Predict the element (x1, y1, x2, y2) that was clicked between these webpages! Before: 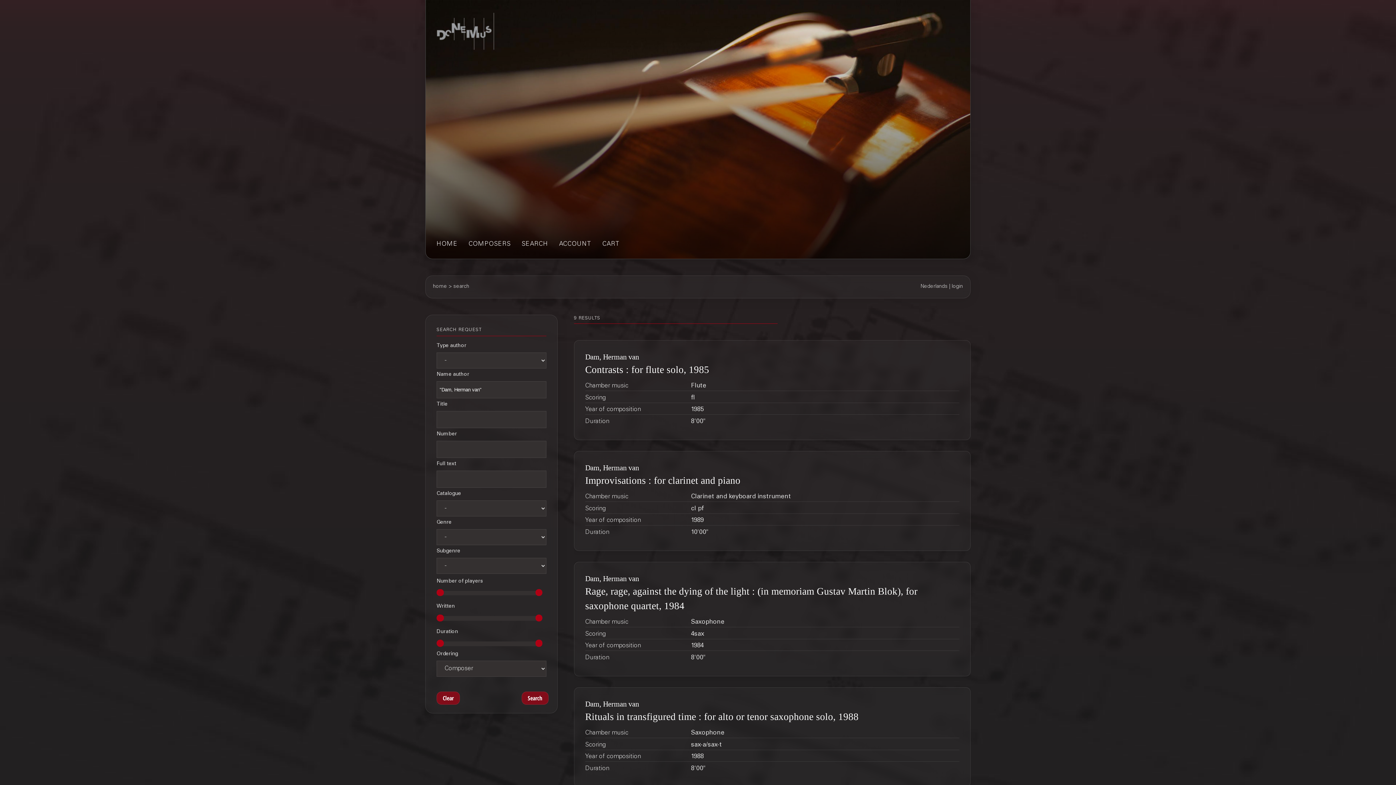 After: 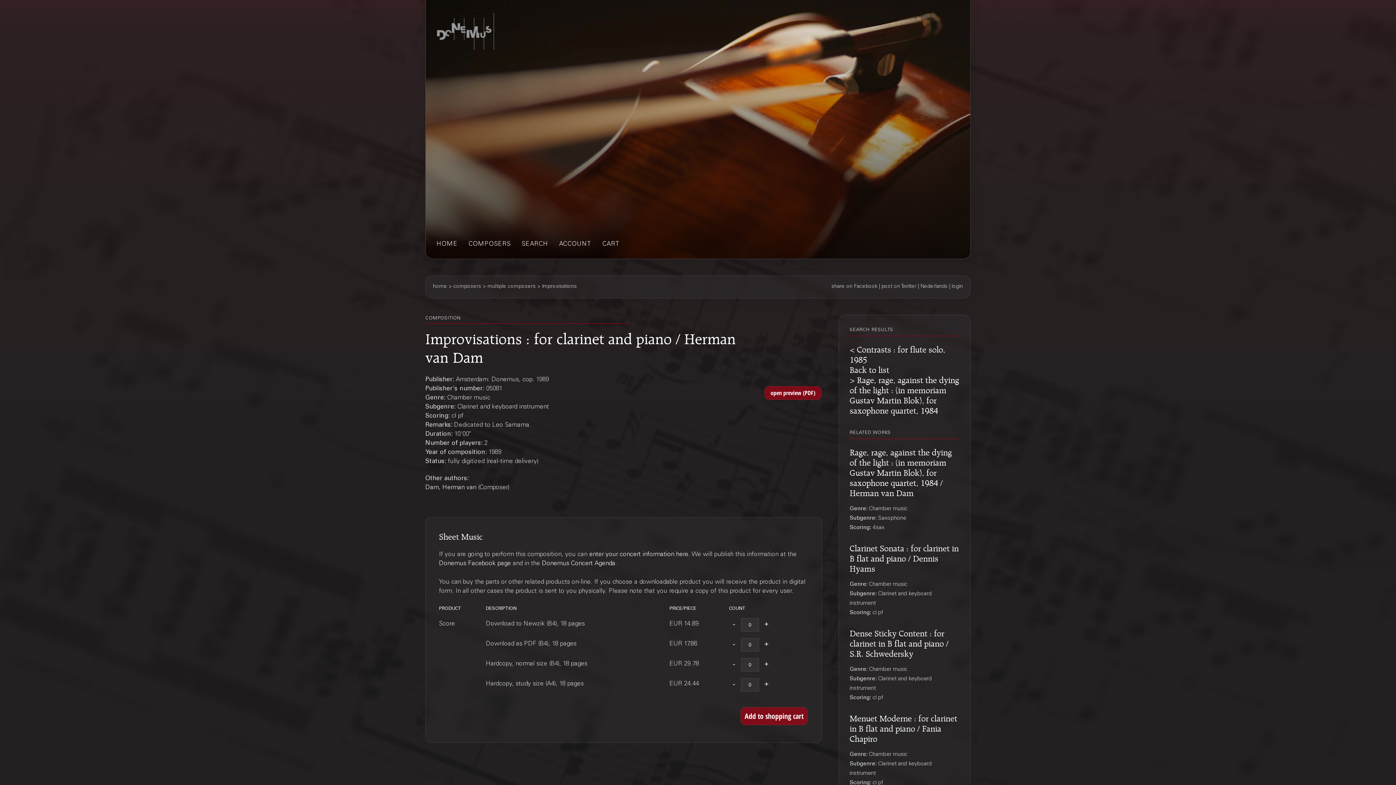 Action: bbox: (585, 475, 740, 486) label: Improvisations : for clarinet and piano